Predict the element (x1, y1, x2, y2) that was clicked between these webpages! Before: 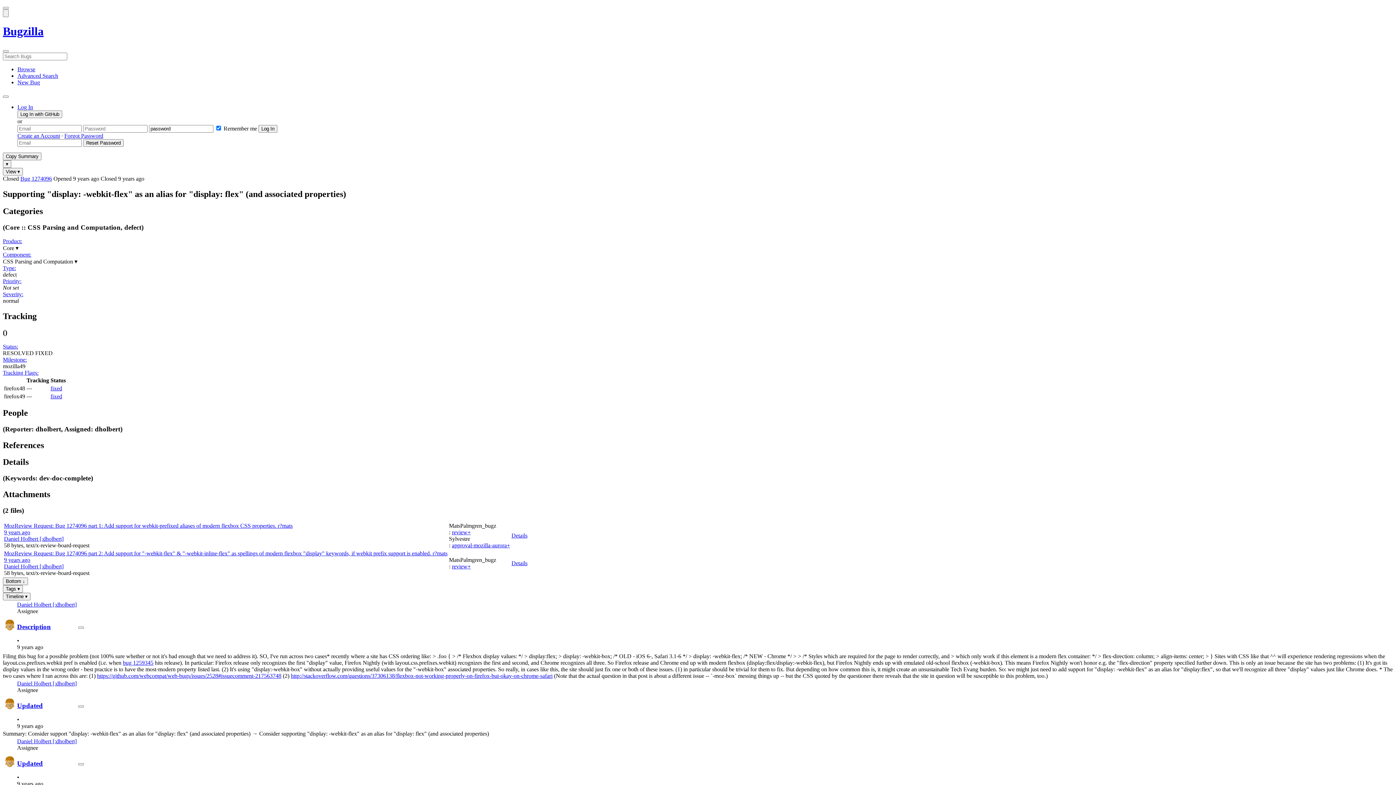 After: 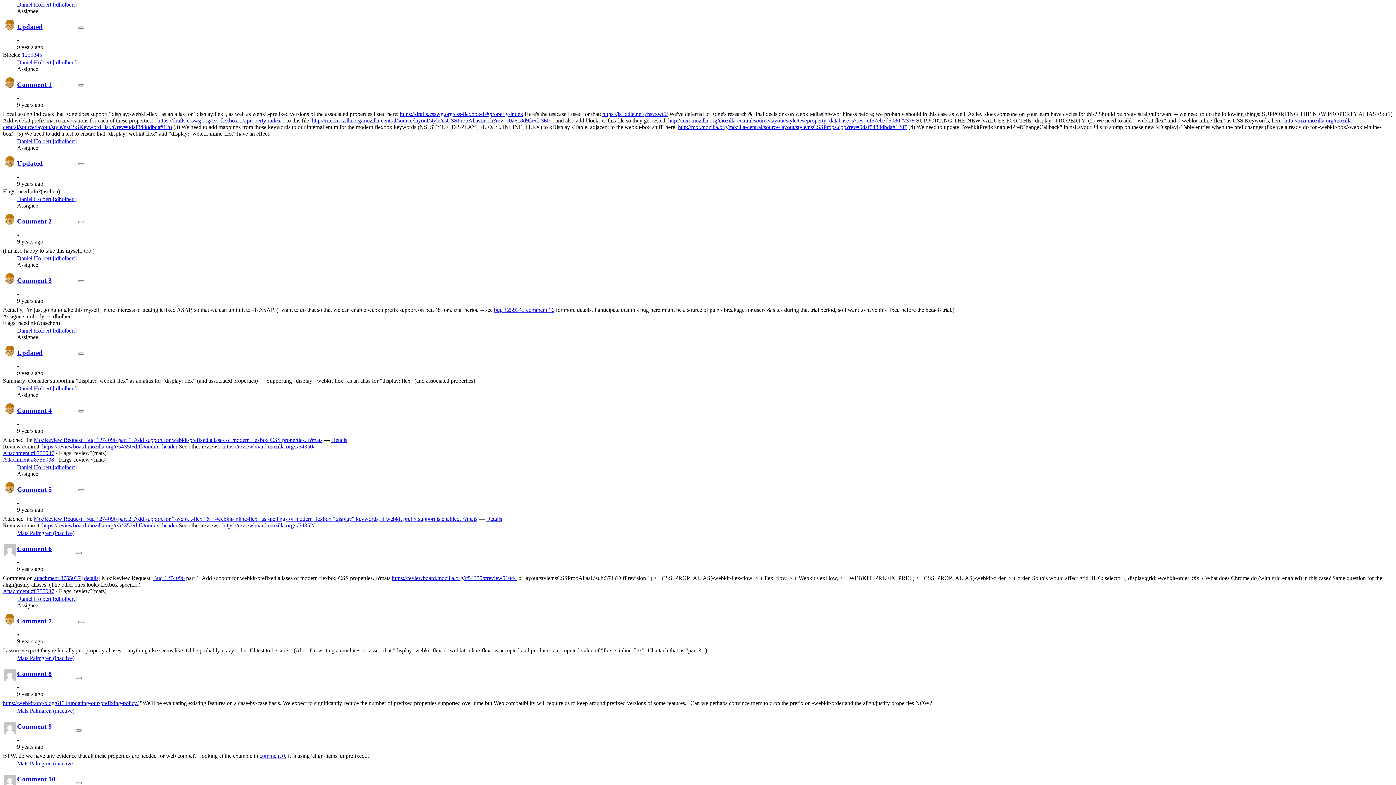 Action: bbox: (17, 759, 42, 767) label: Updated